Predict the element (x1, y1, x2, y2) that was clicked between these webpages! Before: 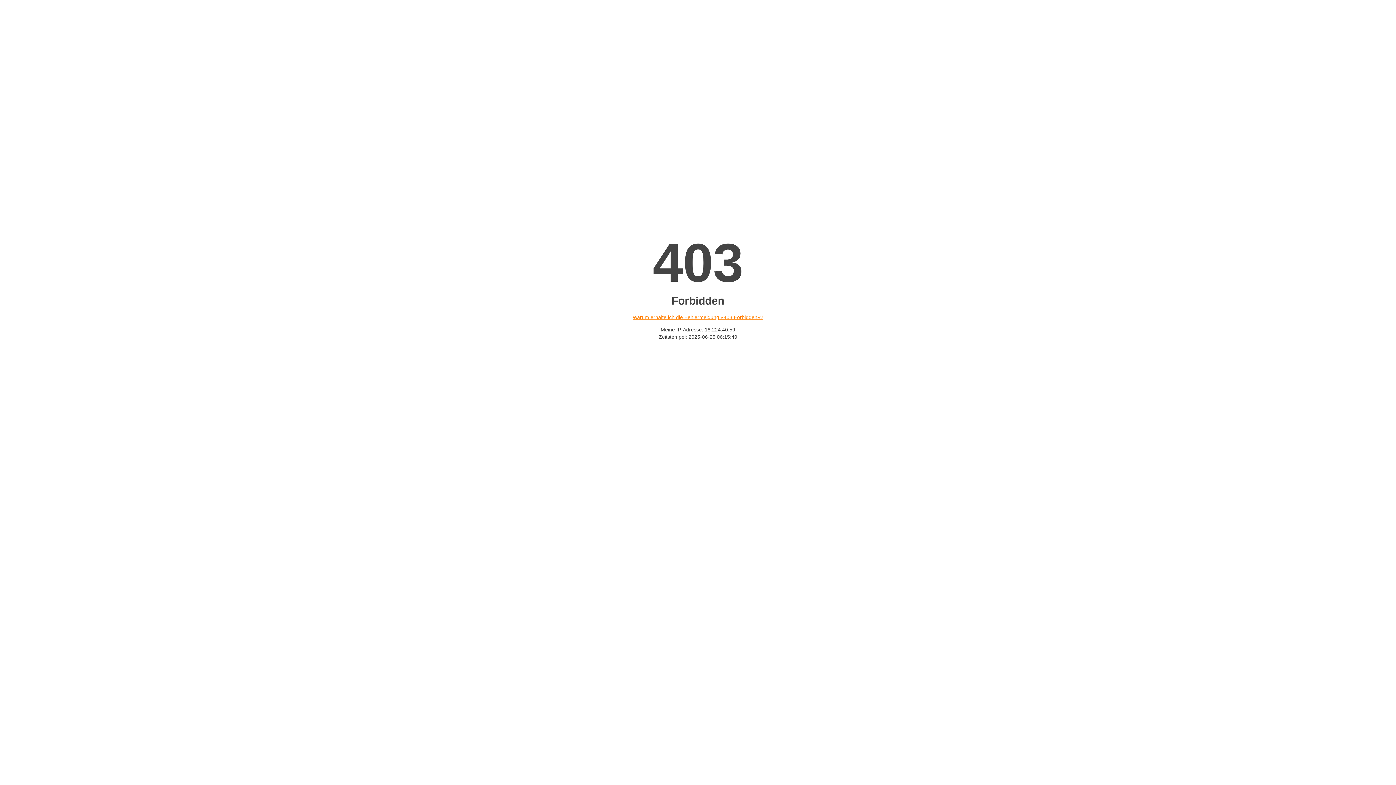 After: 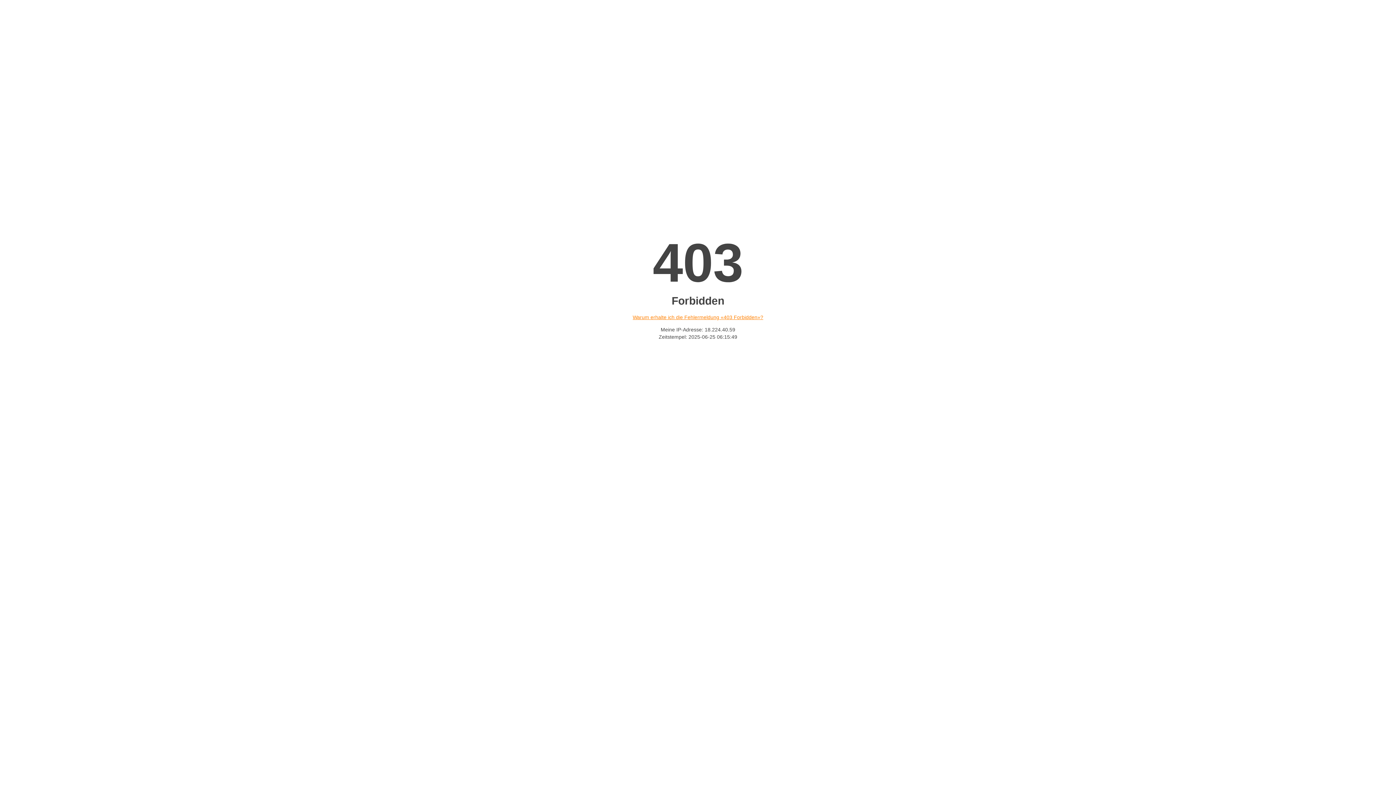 Action: bbox: (632, 314, 763, 320) label: Warum erhalte ich die Fehlermeldung «403 Forbidden»?